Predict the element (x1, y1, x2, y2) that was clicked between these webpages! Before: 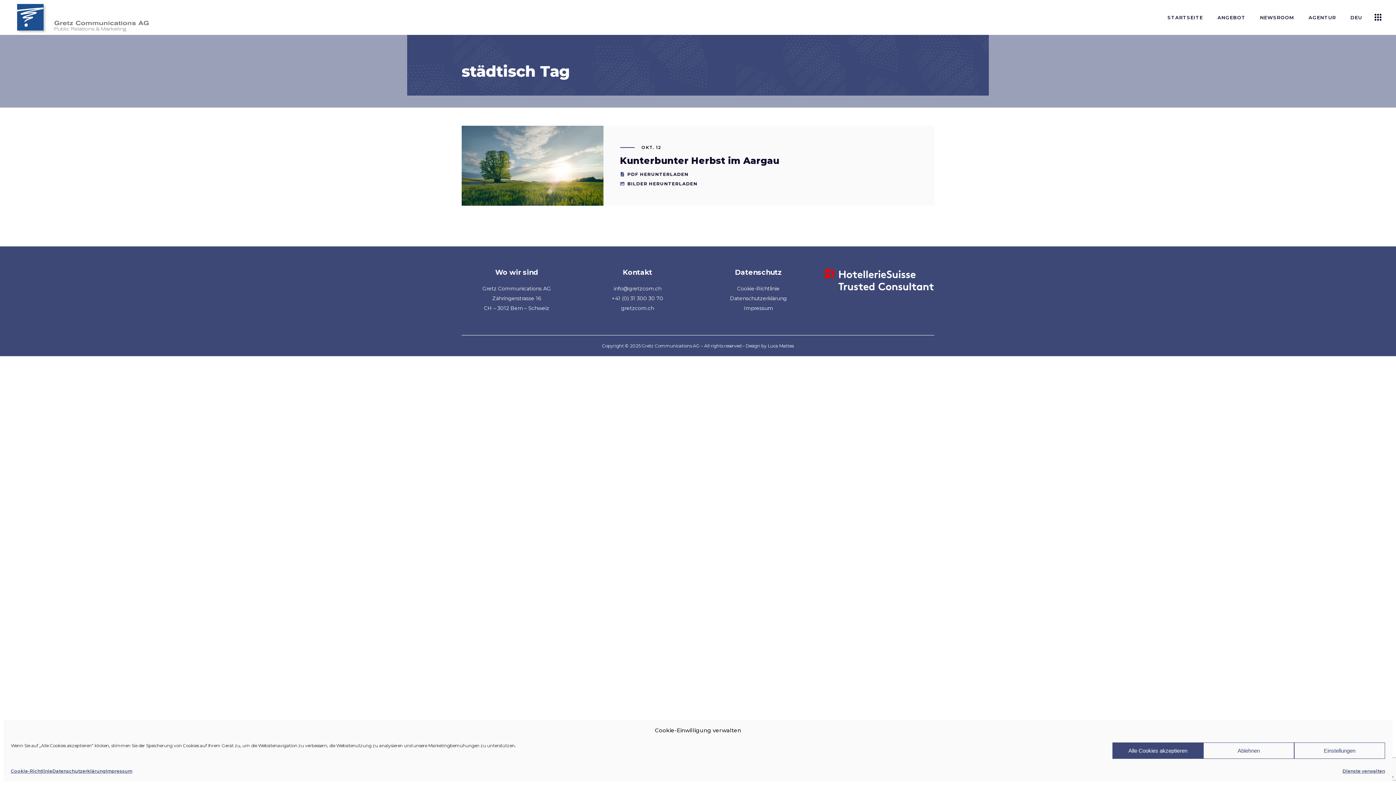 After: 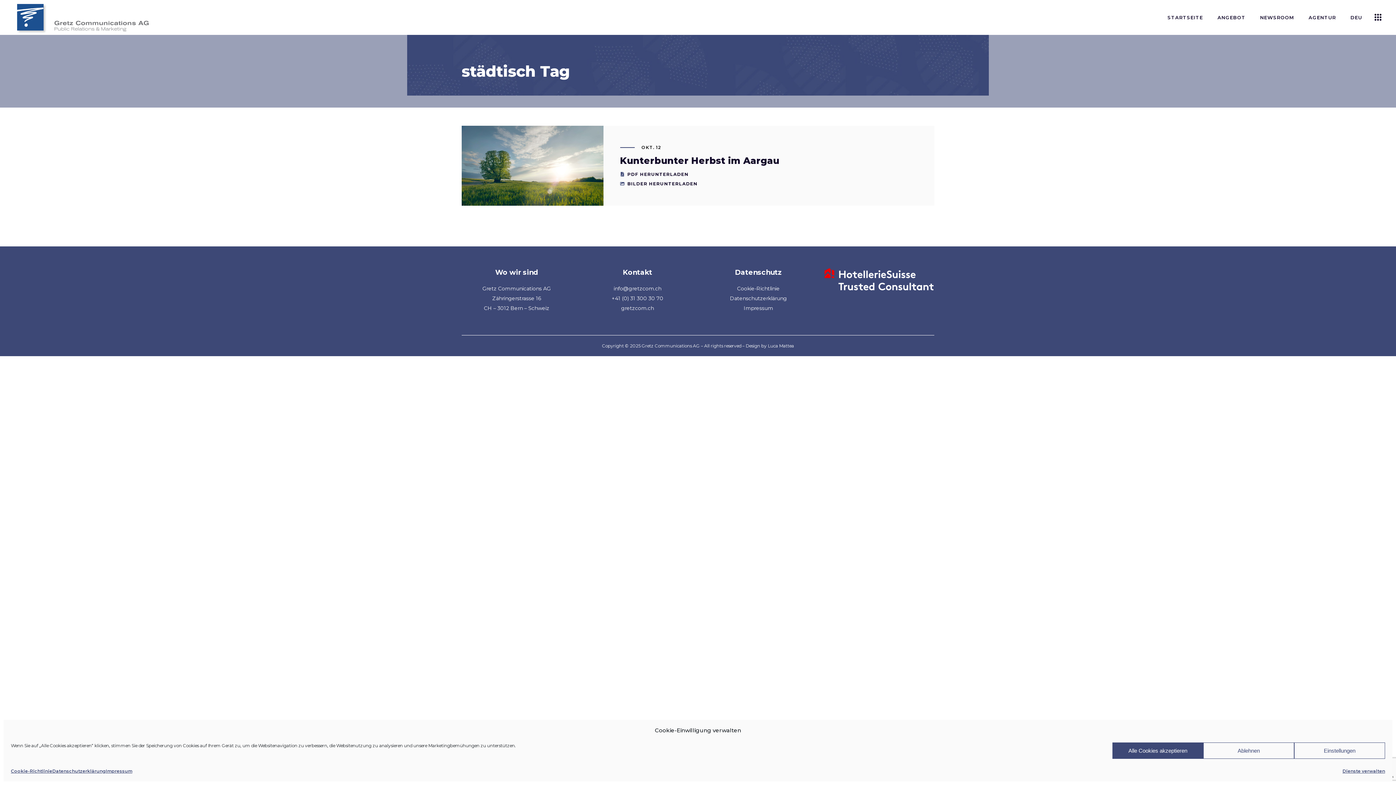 Action: bbox: (768, 343, 794, 348) label: Luca Mattea